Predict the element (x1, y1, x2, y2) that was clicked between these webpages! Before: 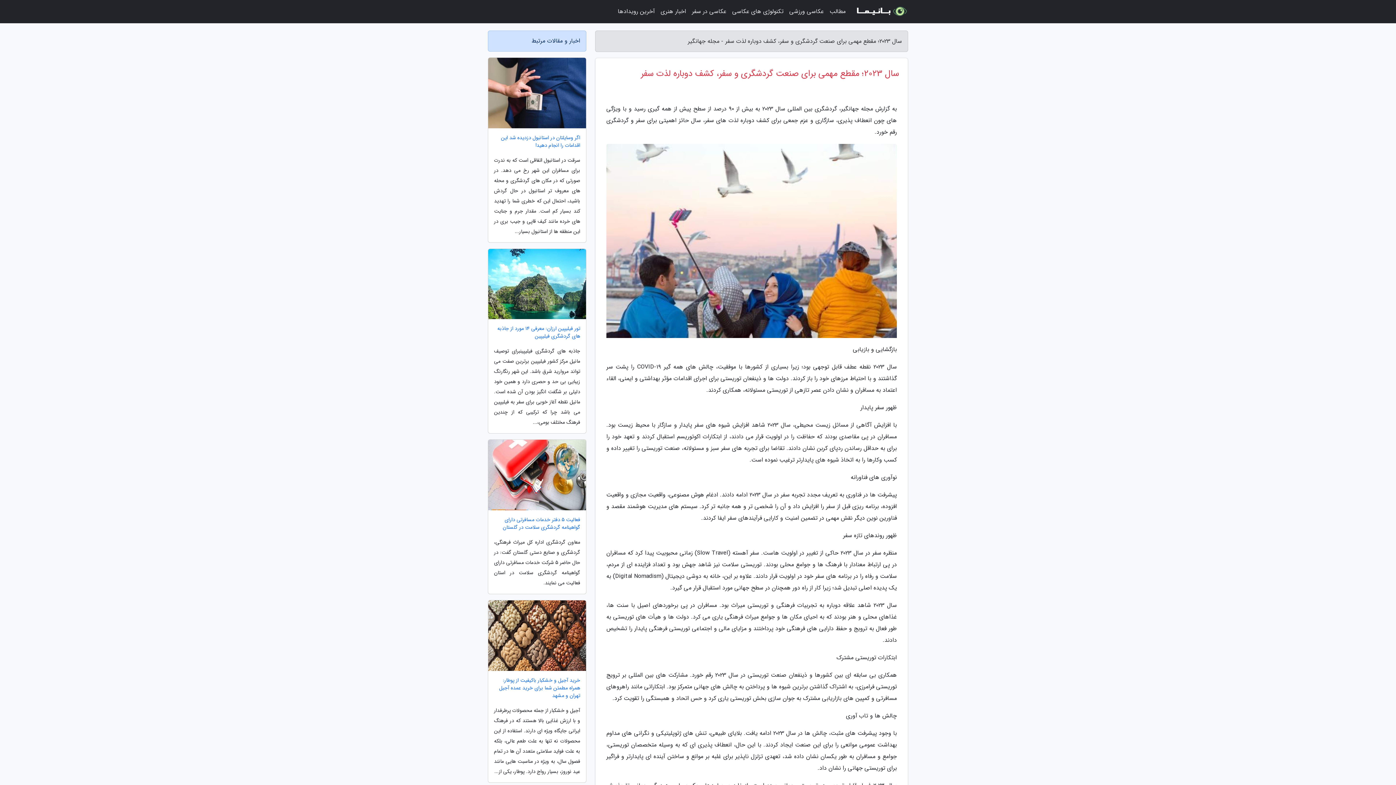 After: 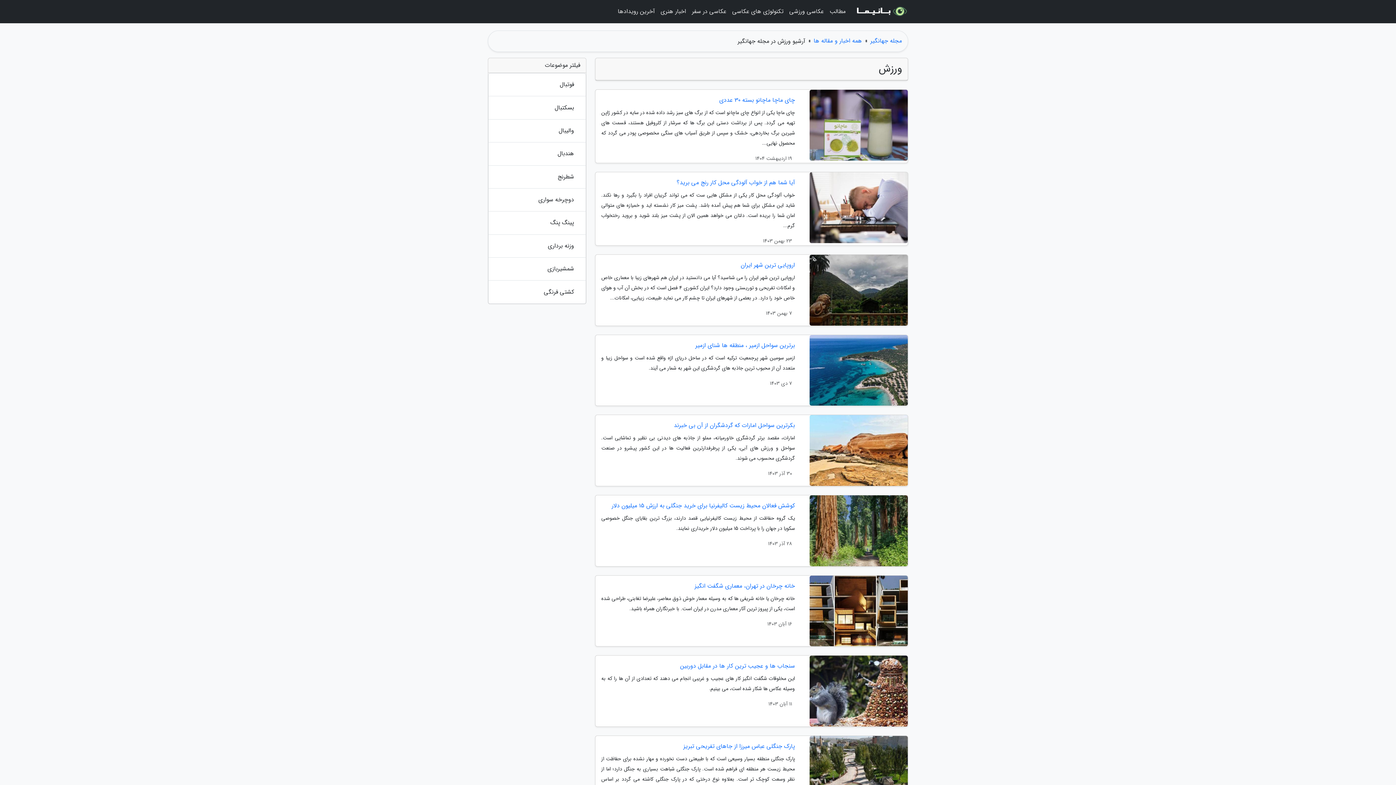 Action: label: عکاسی ورزشی bbox: (786, 3, 826, 20)